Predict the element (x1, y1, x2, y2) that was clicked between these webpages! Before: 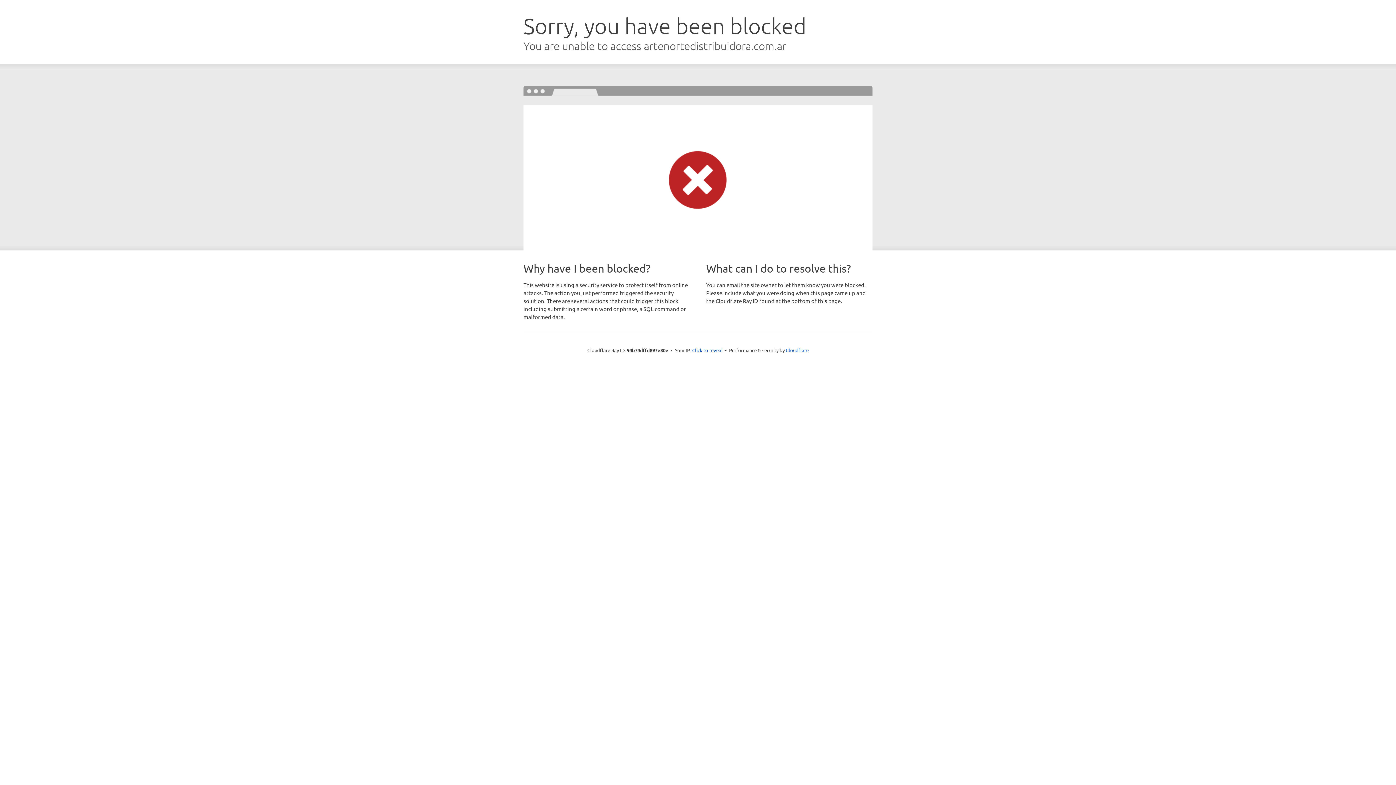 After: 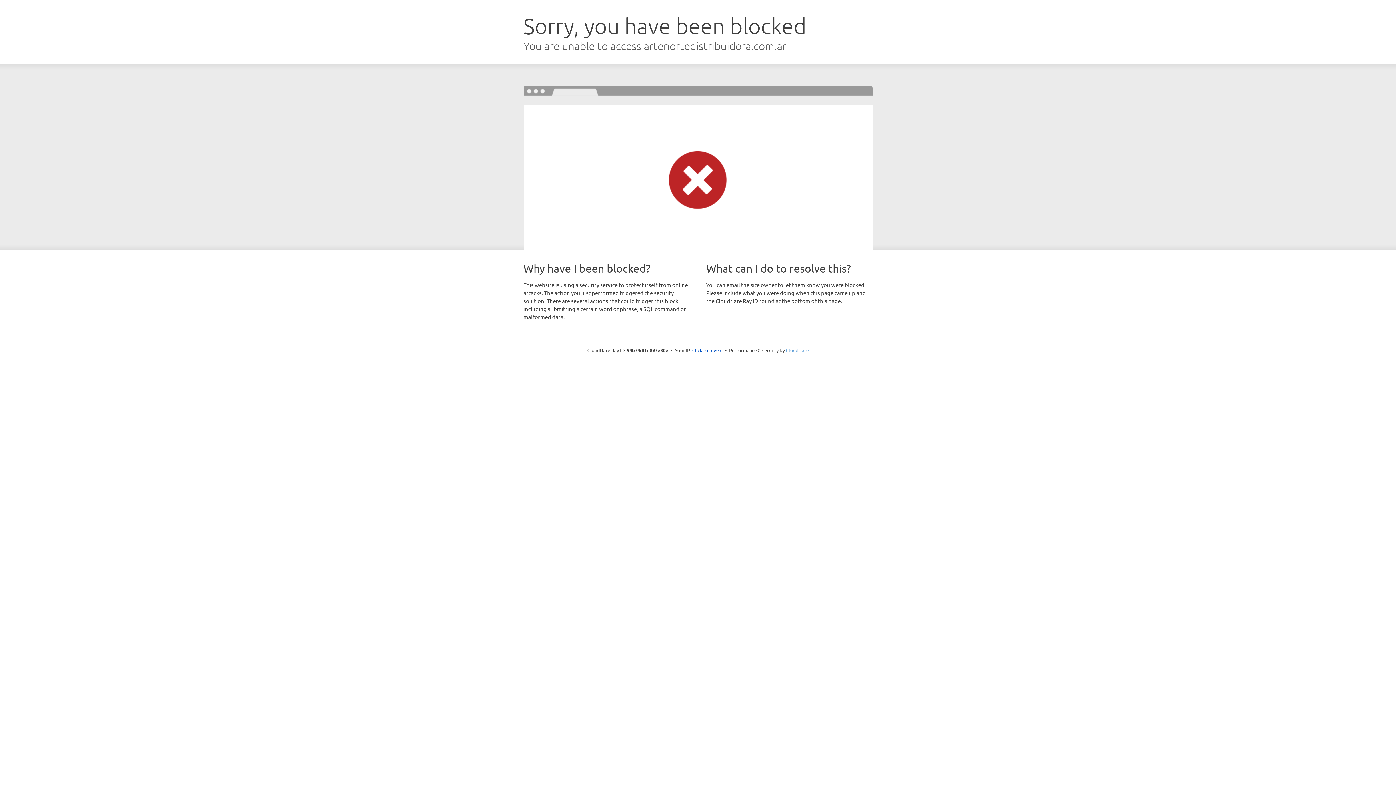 Action: bbox: (786, 347, 808, 353) label: Cloudflare